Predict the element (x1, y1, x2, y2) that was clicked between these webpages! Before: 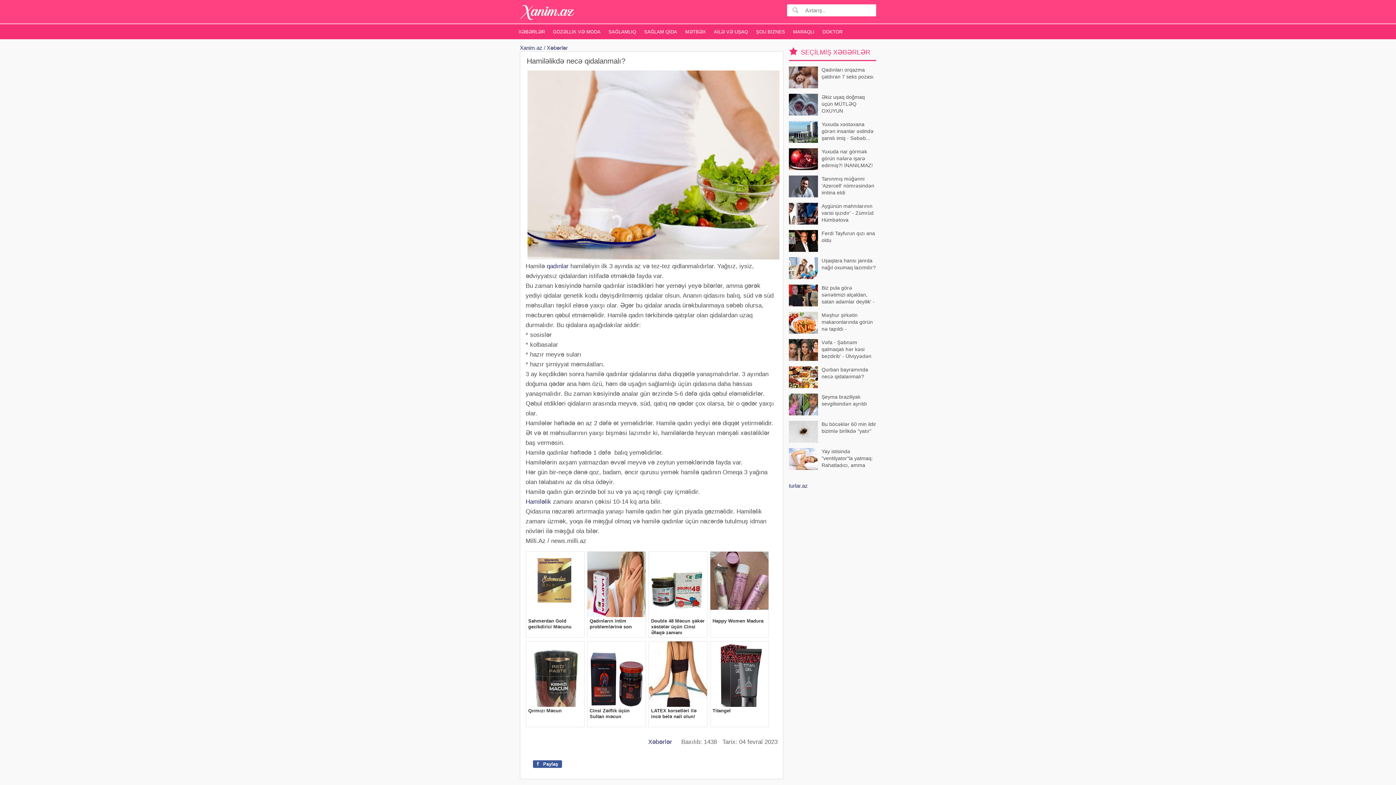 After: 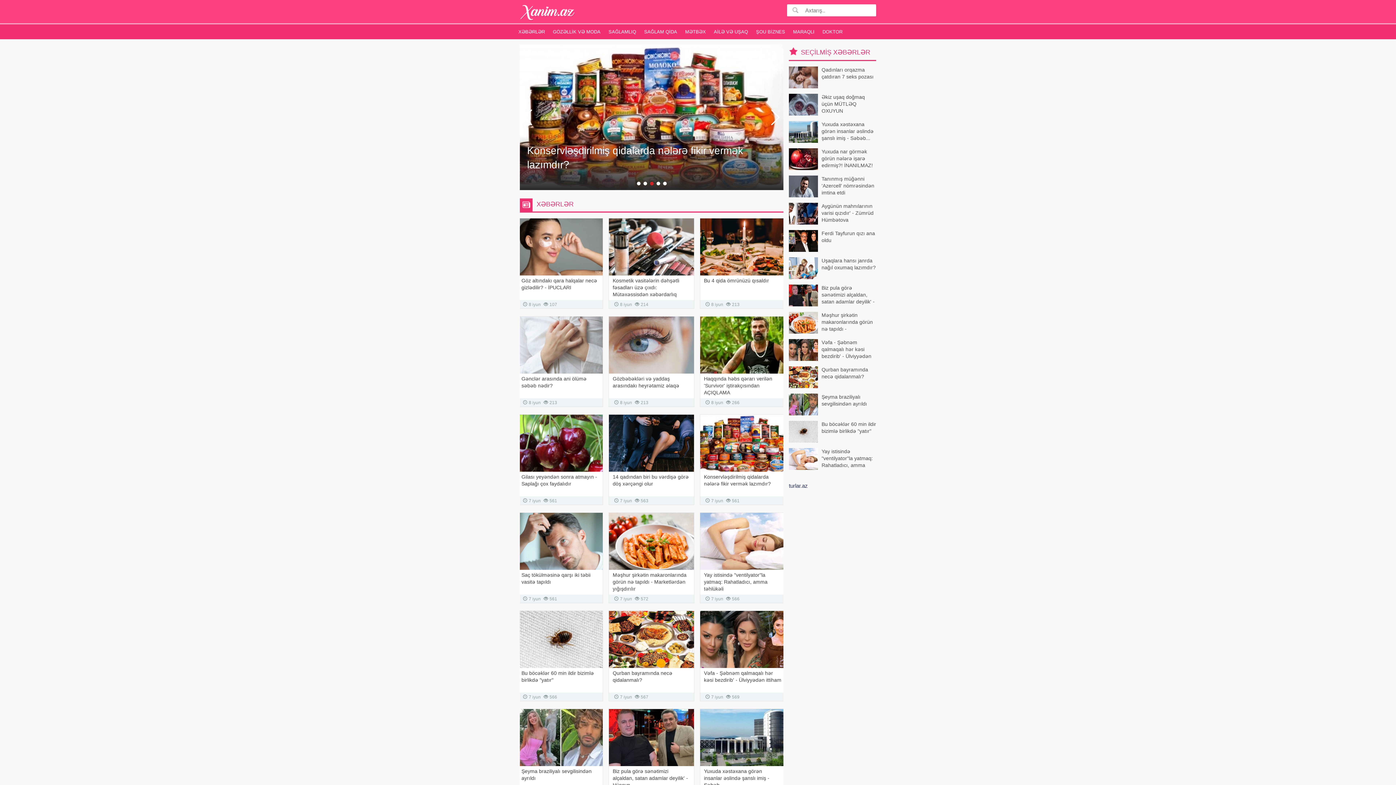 Action: bbox: (520, 44, 542, 50) label: Xanim.az